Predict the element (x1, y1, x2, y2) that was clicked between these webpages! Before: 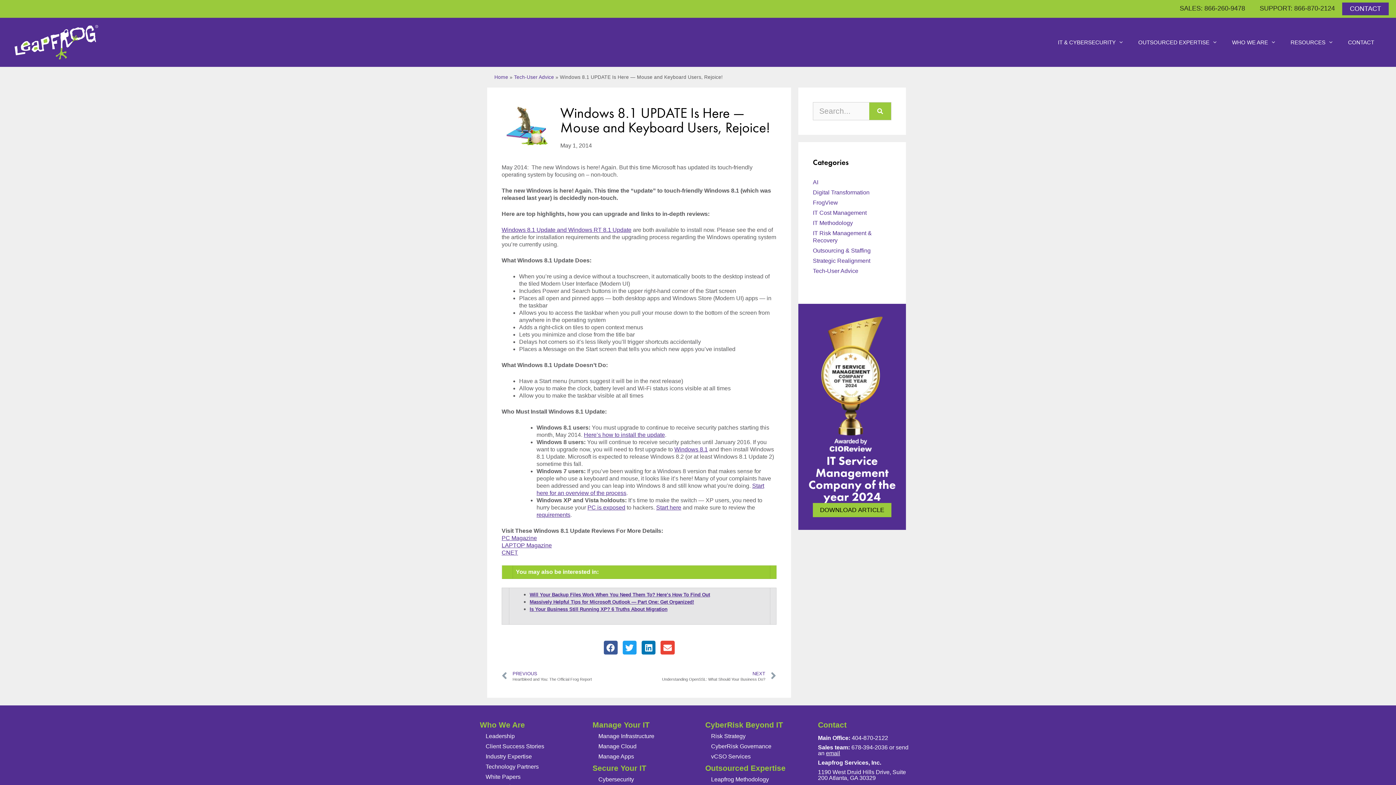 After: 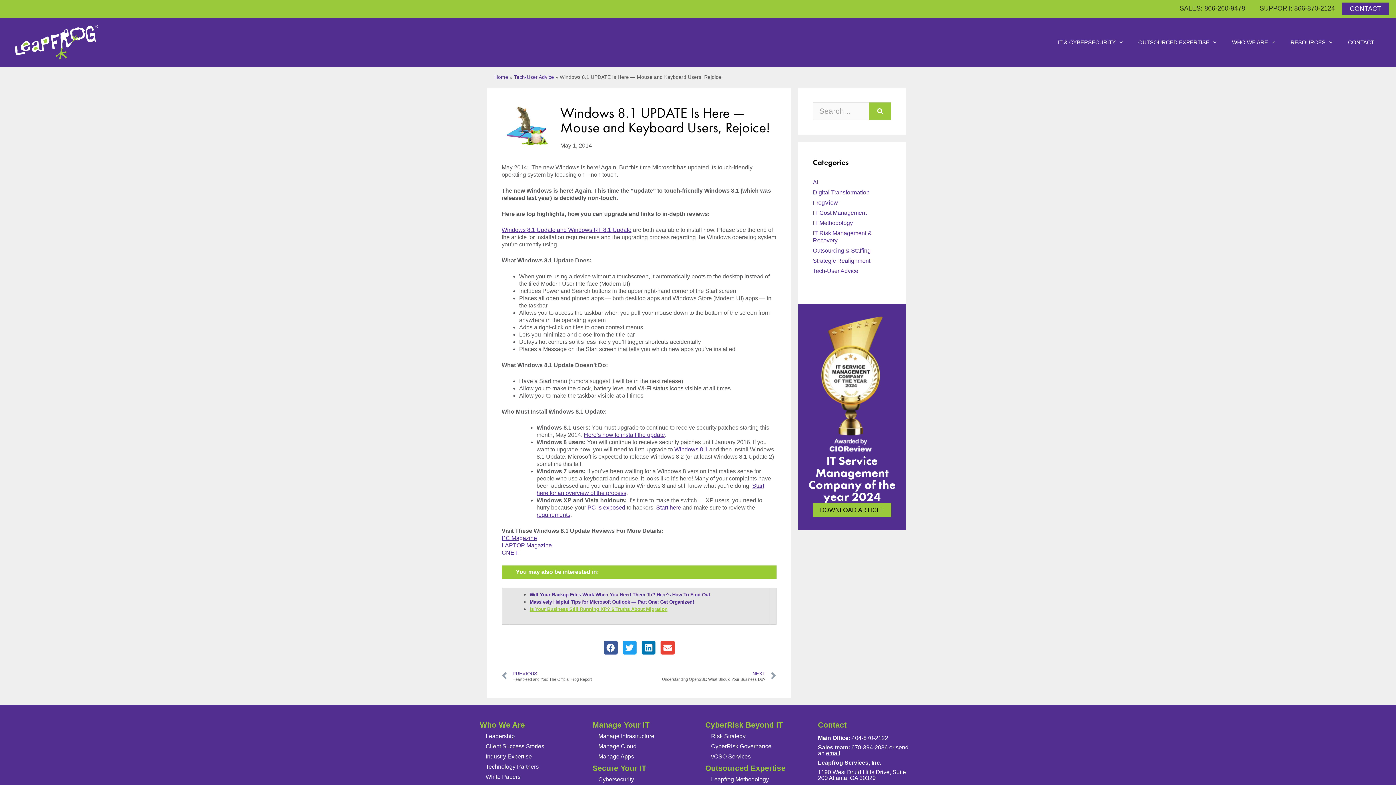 Action: label: Is Your Business Still Running XP? 6 Truths About Migration bbox: (529, 607, 667, 612)